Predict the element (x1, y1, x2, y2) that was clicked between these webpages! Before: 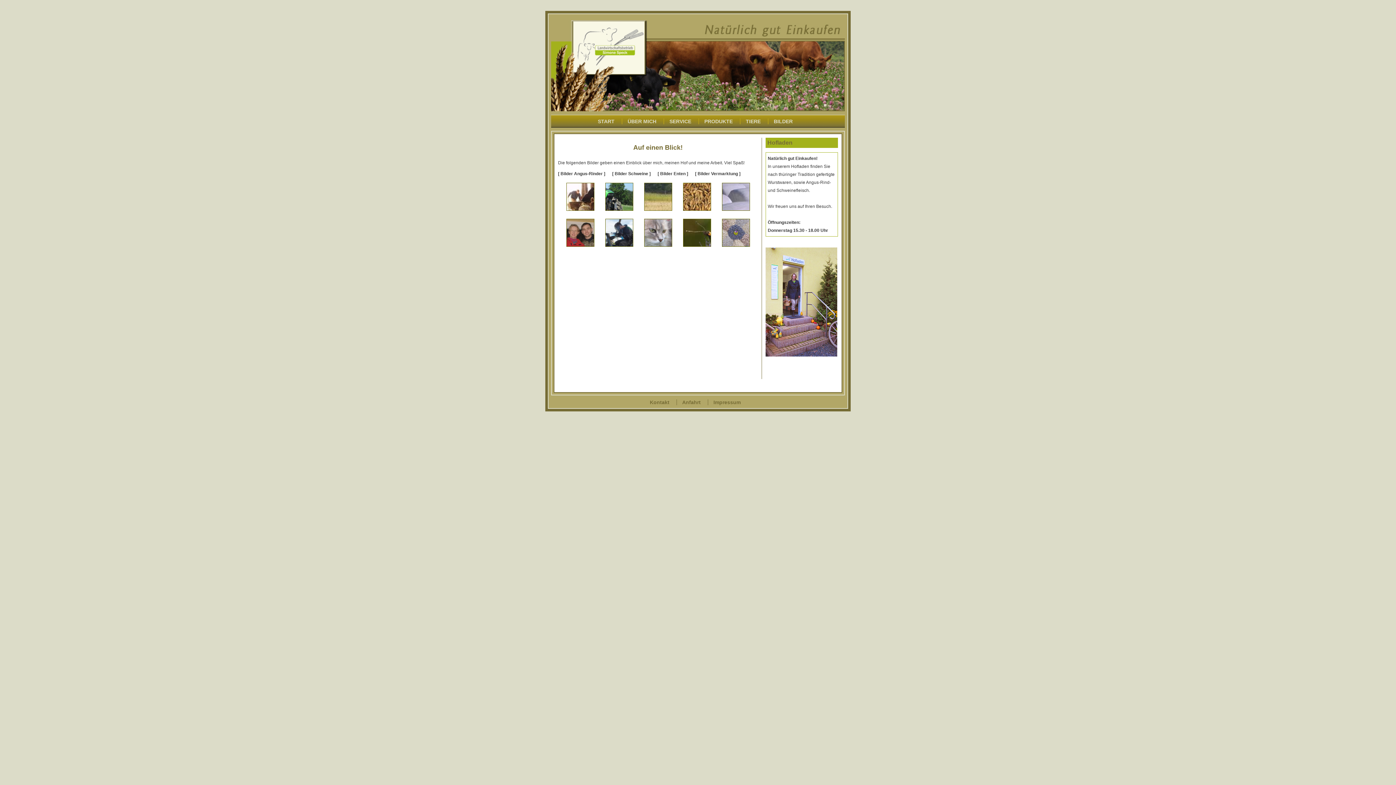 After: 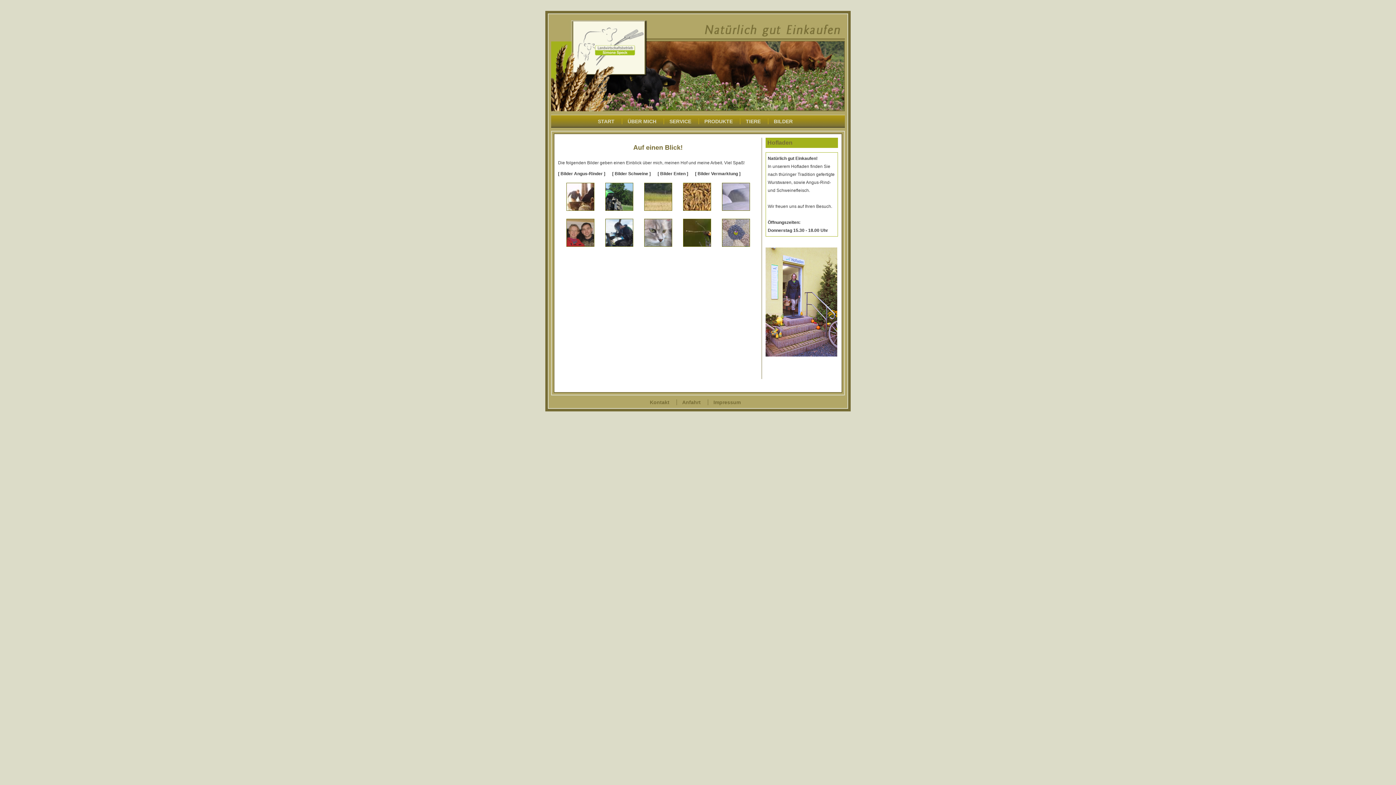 Action: bbox: (644, 182, 672, 210)